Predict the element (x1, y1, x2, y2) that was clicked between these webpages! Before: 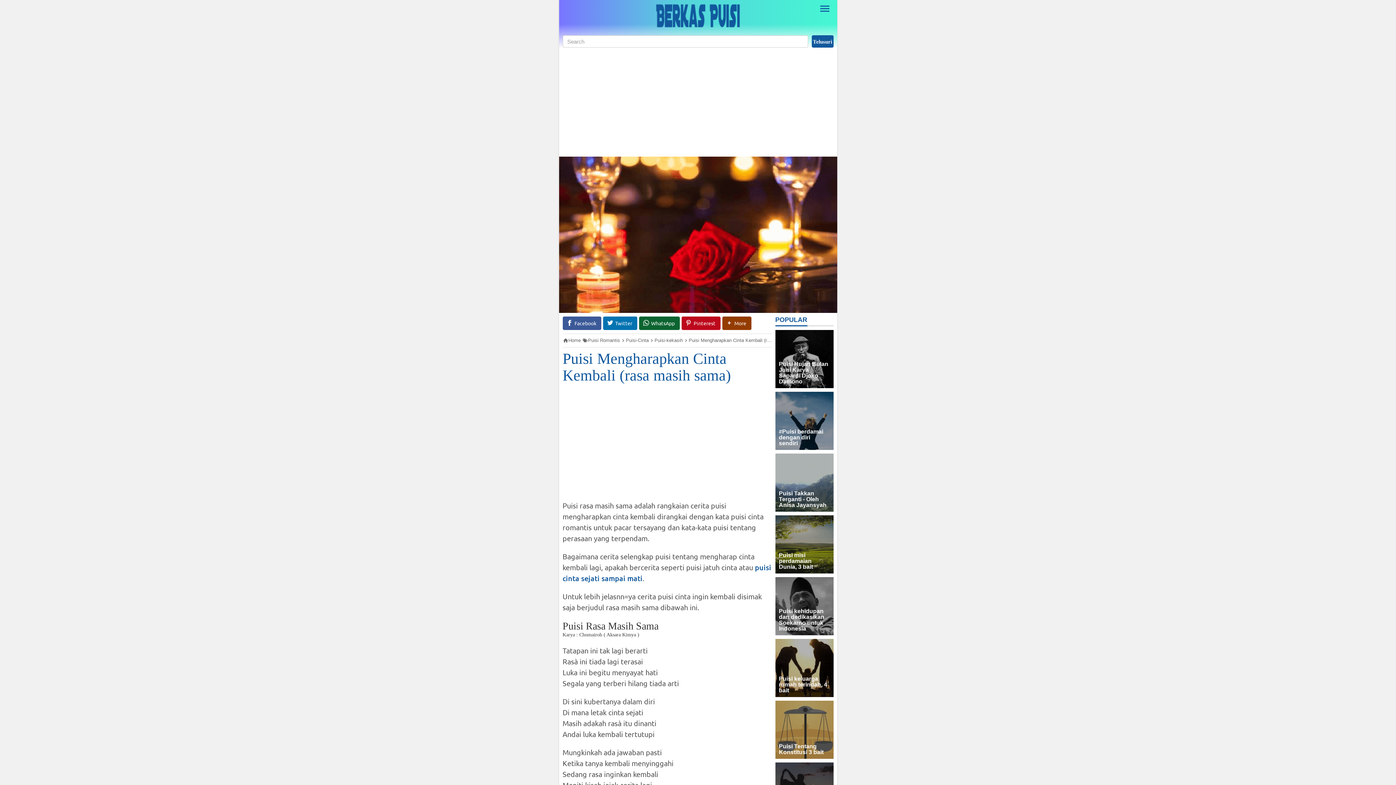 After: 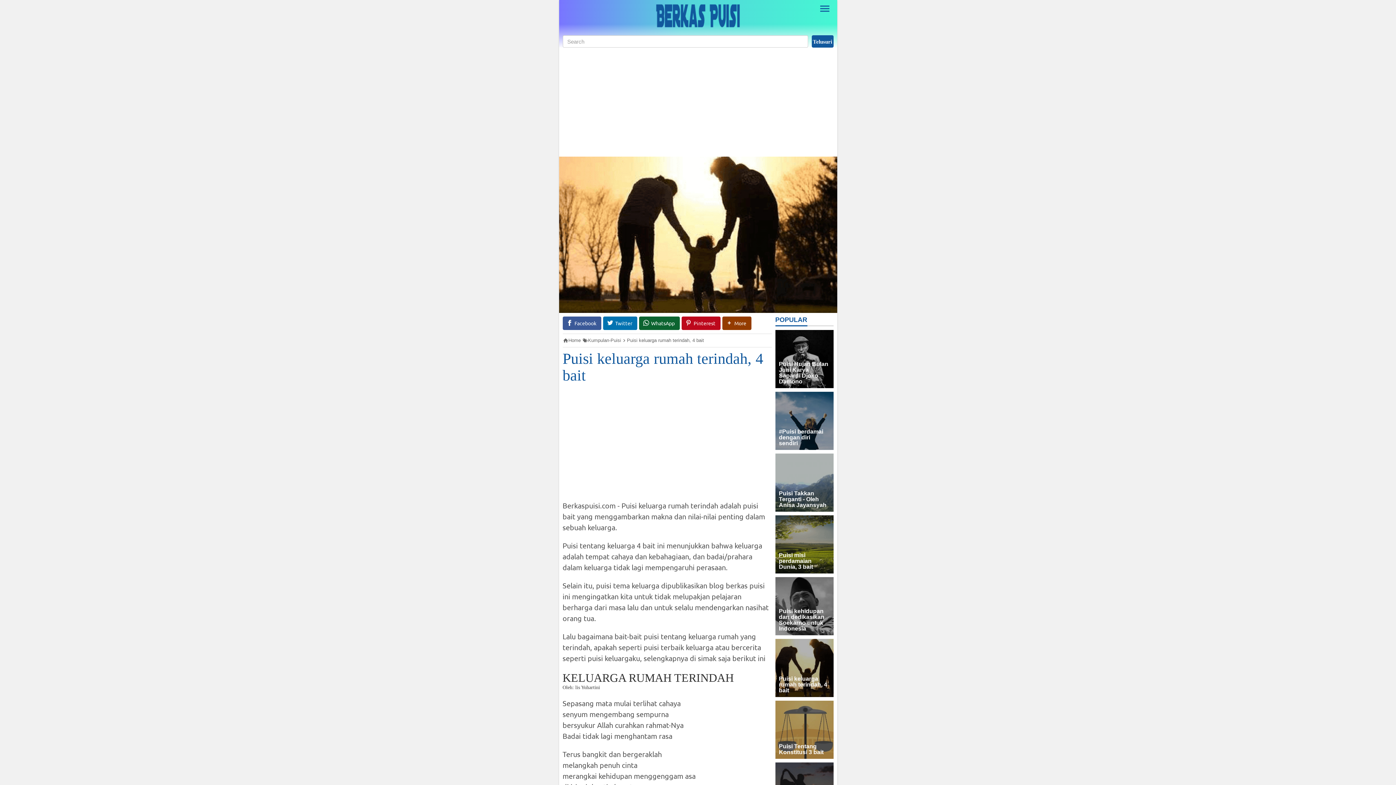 Action: bbox: (775, 676, 833, 697) label: Puisi keluarga rumah terindah, 4 bait